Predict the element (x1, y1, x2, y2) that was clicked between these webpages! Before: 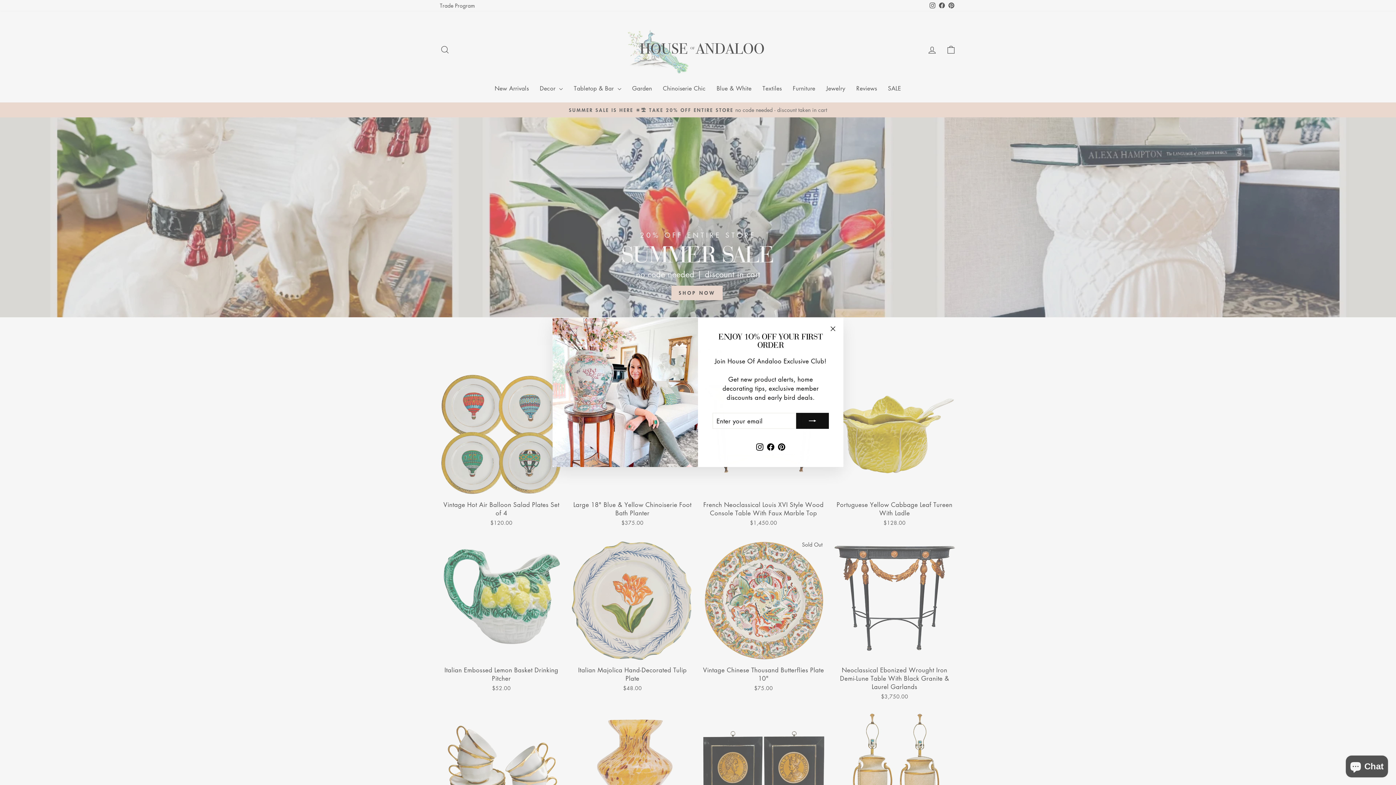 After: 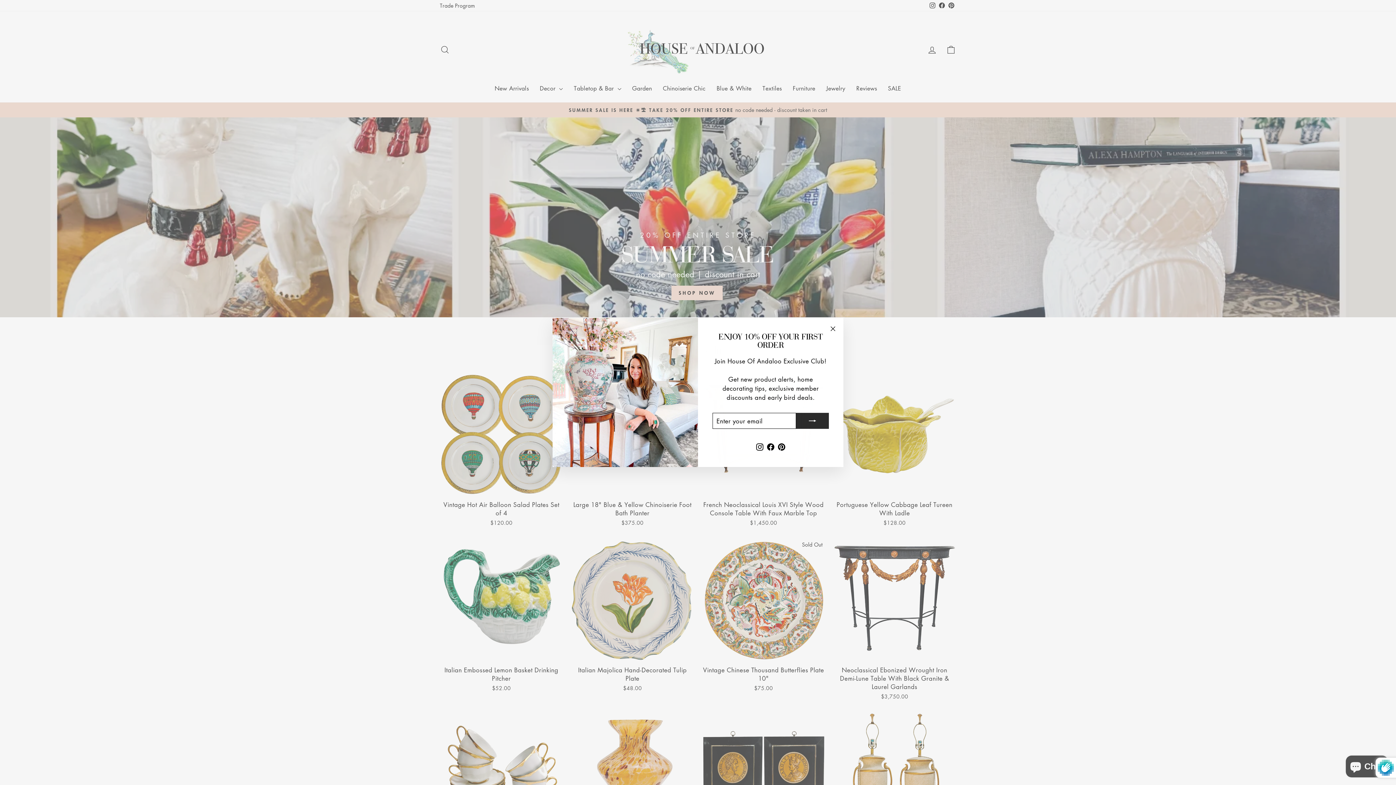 Action: bbox: (796, 424, 829, 440)